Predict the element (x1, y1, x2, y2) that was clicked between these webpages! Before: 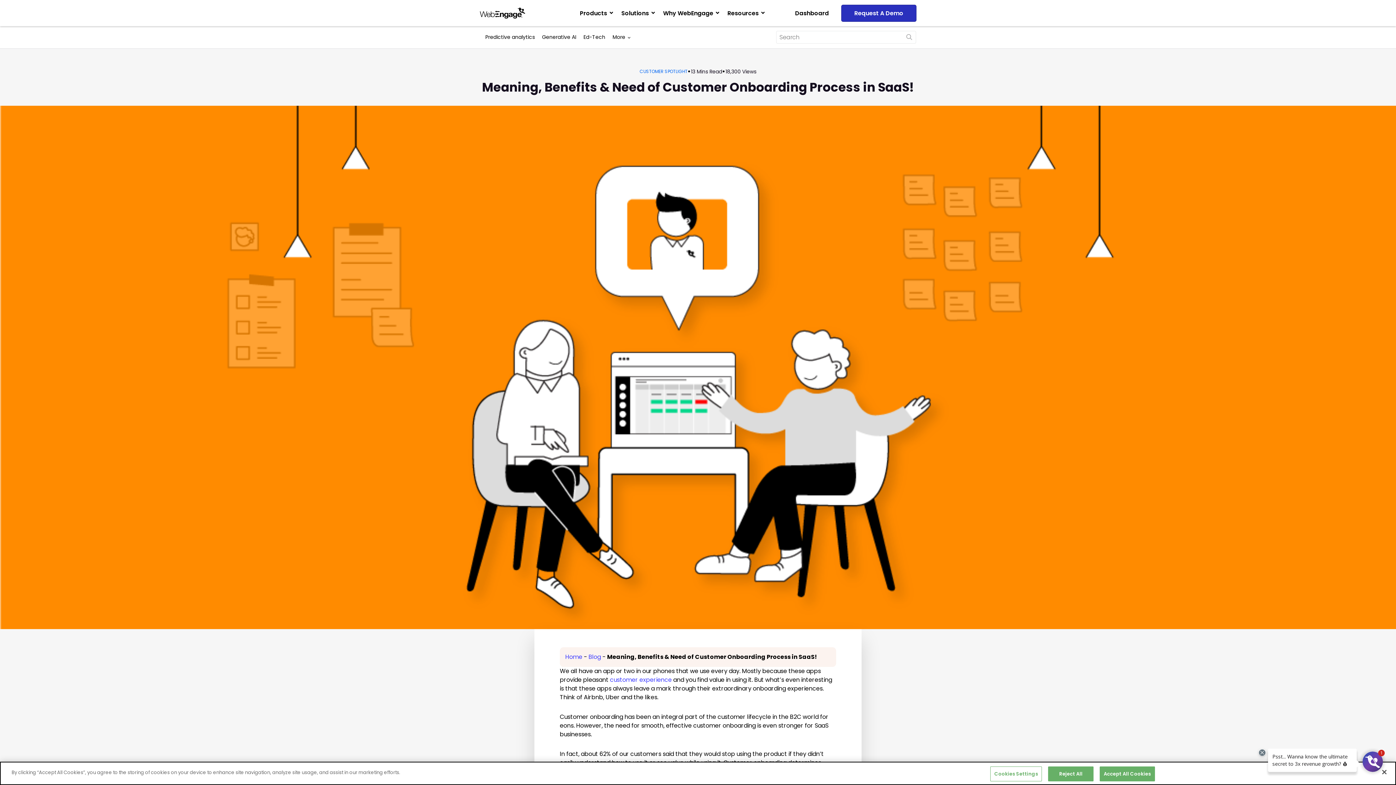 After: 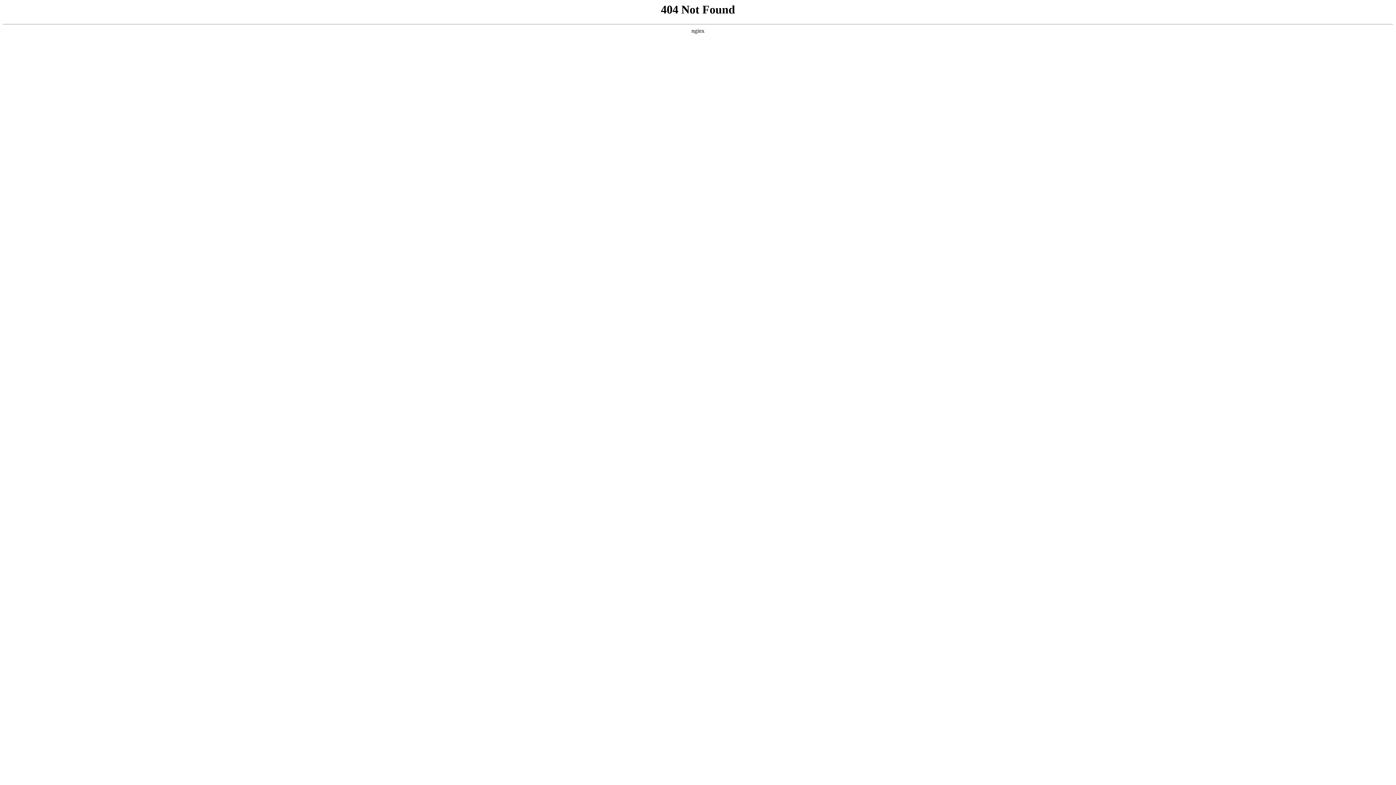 Action: label: customer experience bbox: (610, 676, 672, 684)